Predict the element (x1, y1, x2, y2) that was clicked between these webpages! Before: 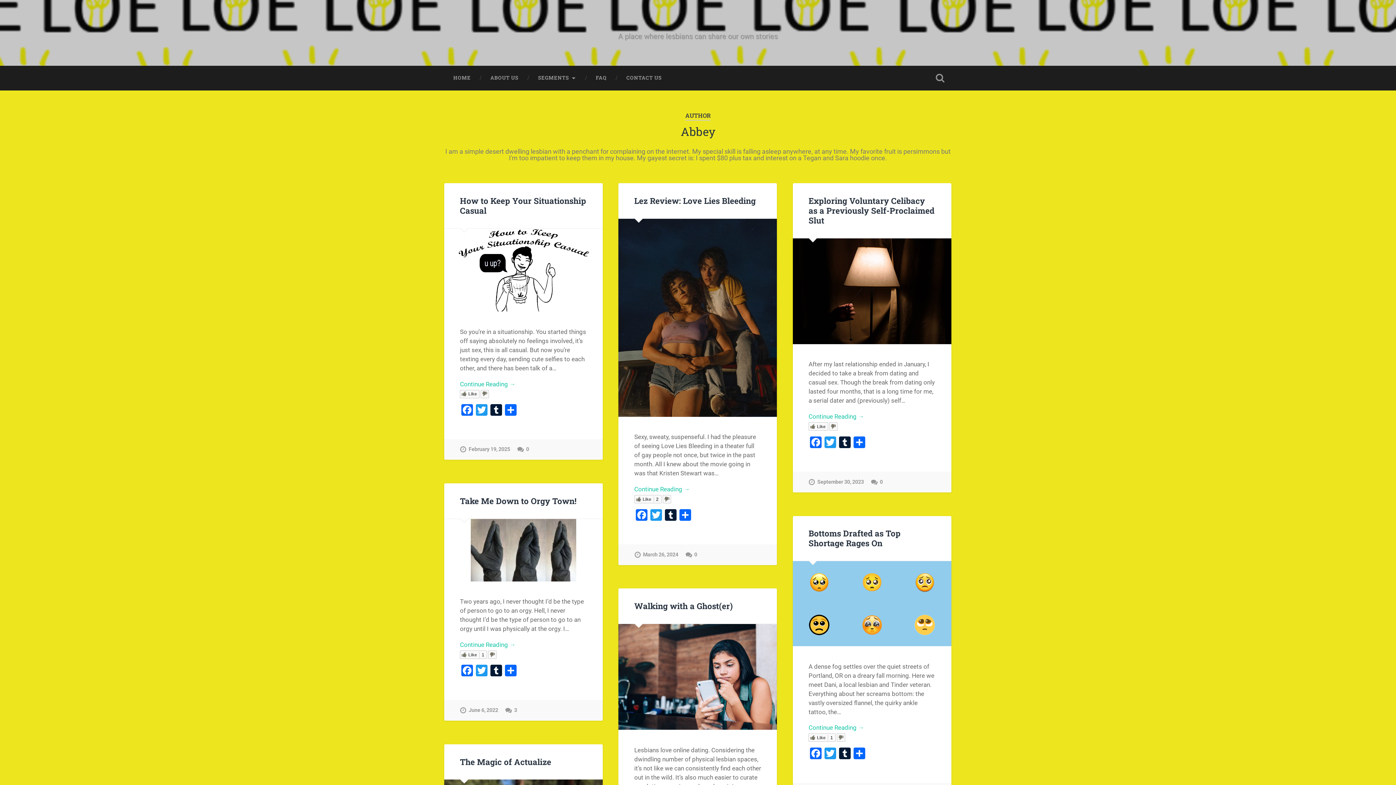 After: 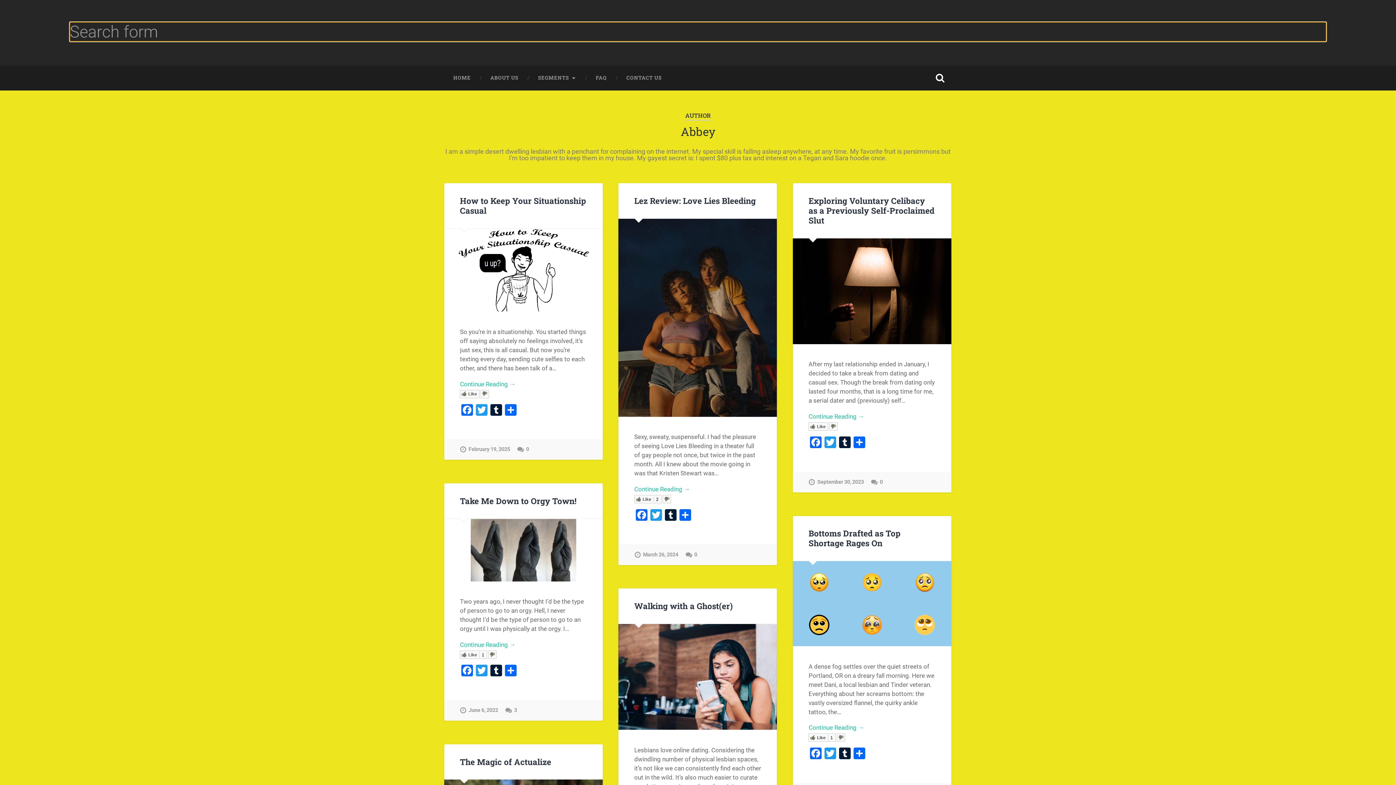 Action: label: Toggle search field bbox: (928, 65, 952, 90)